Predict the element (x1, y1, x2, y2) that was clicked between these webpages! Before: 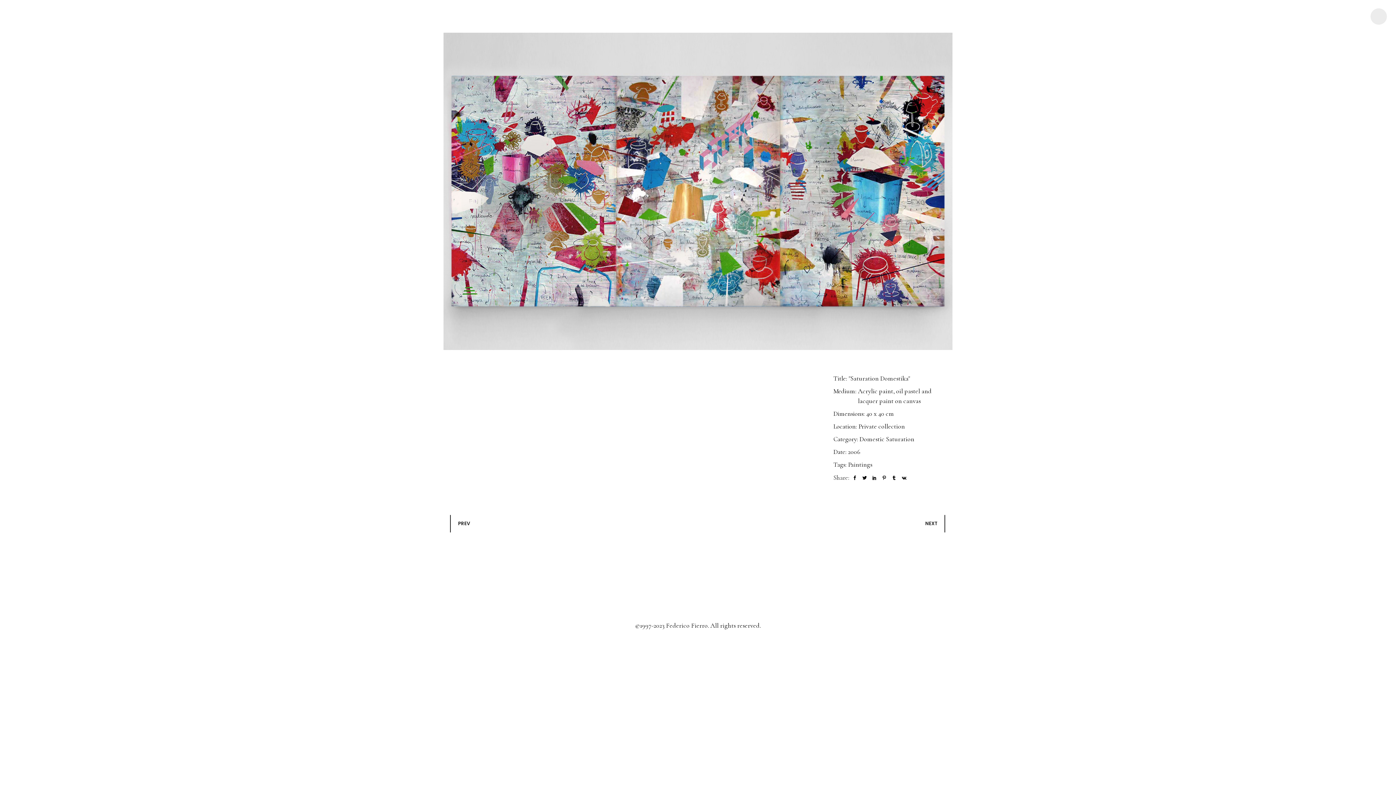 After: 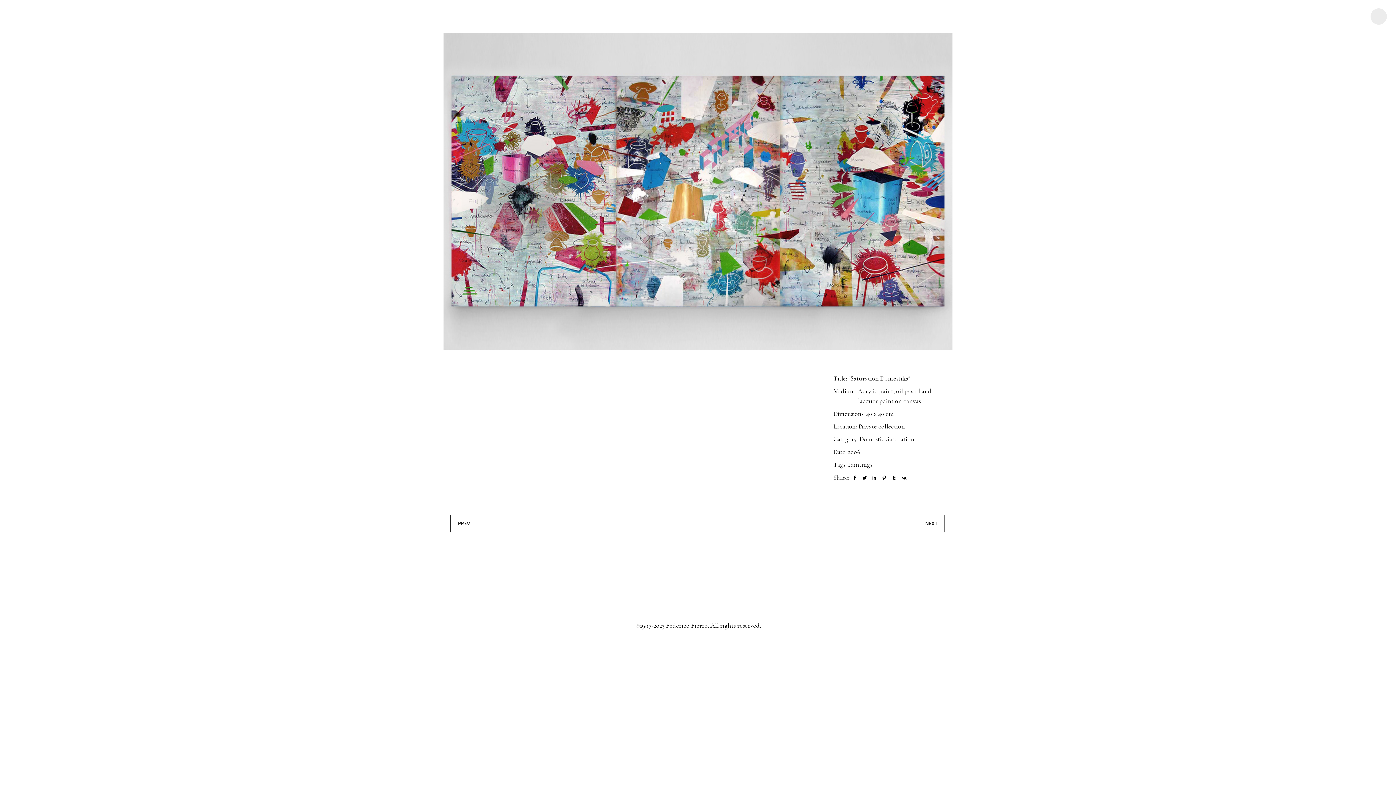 Action: bbox: (901, 476, 907, 481)